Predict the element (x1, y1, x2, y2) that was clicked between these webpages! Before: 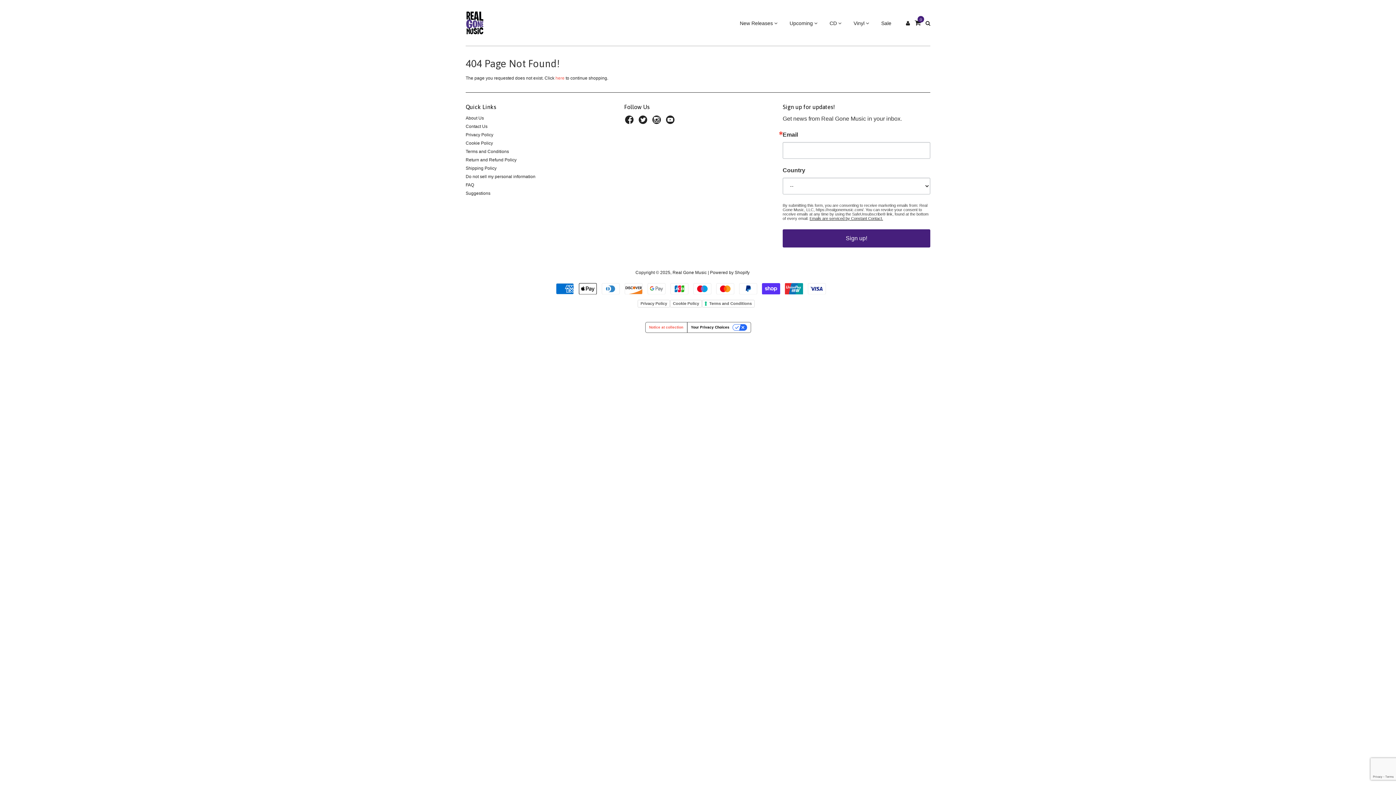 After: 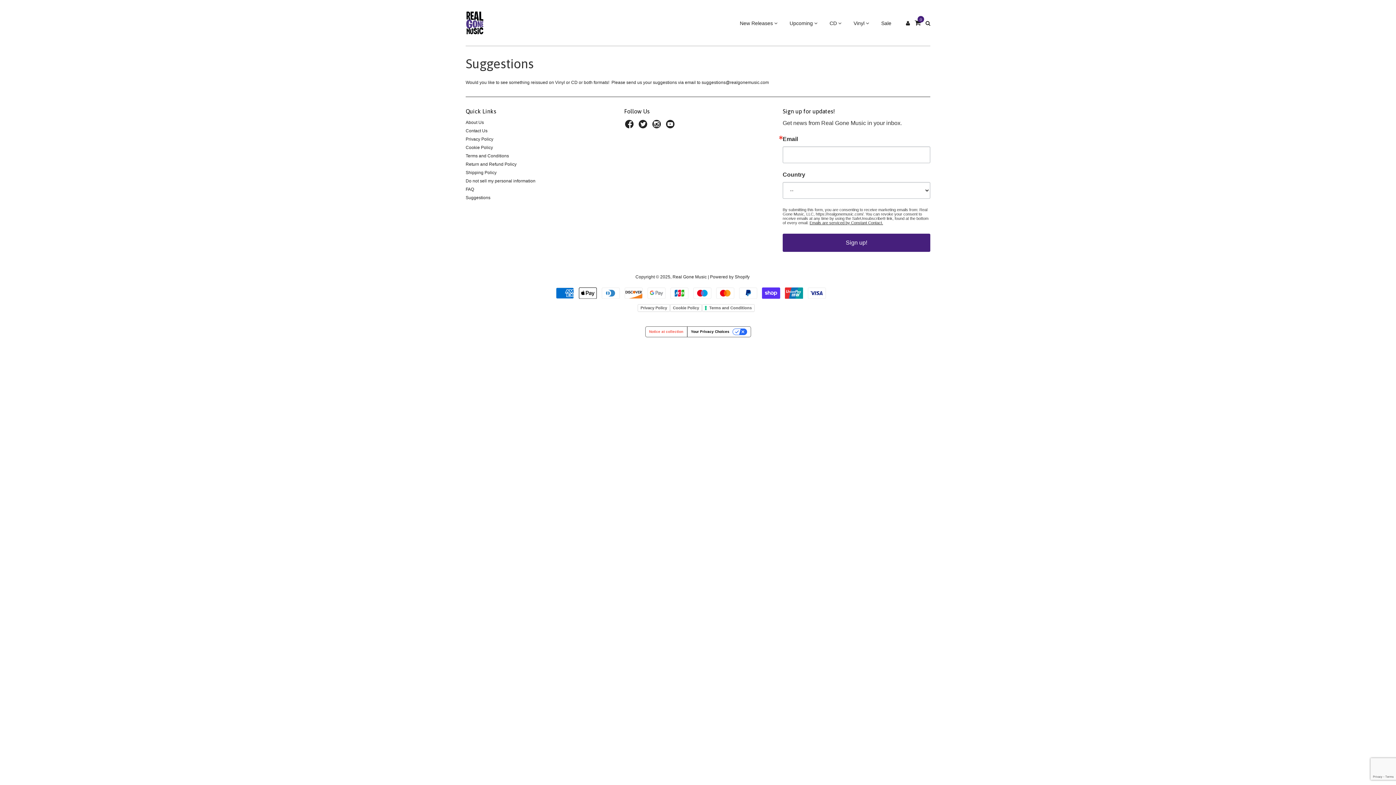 Action: bbox: (465, 190, 490, 195) label: Suggestions